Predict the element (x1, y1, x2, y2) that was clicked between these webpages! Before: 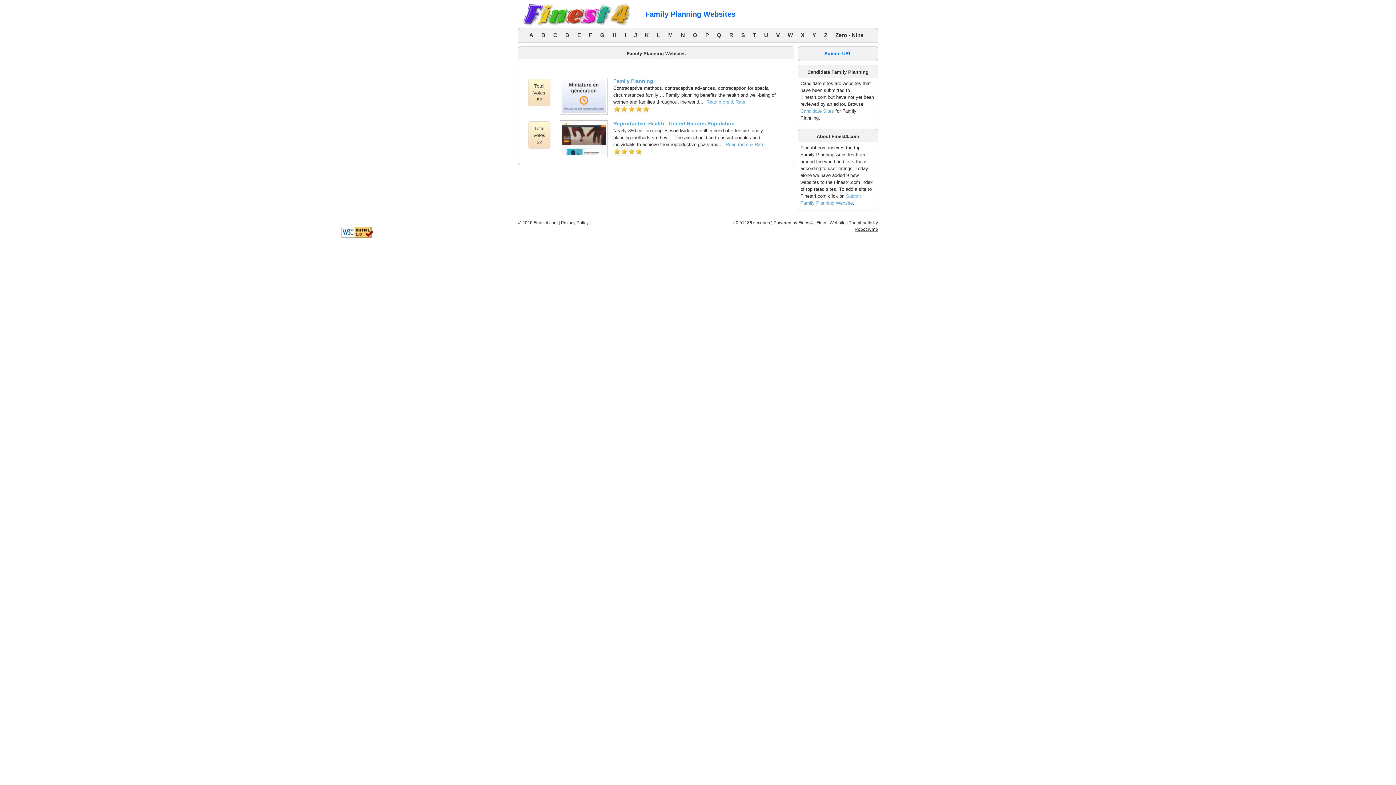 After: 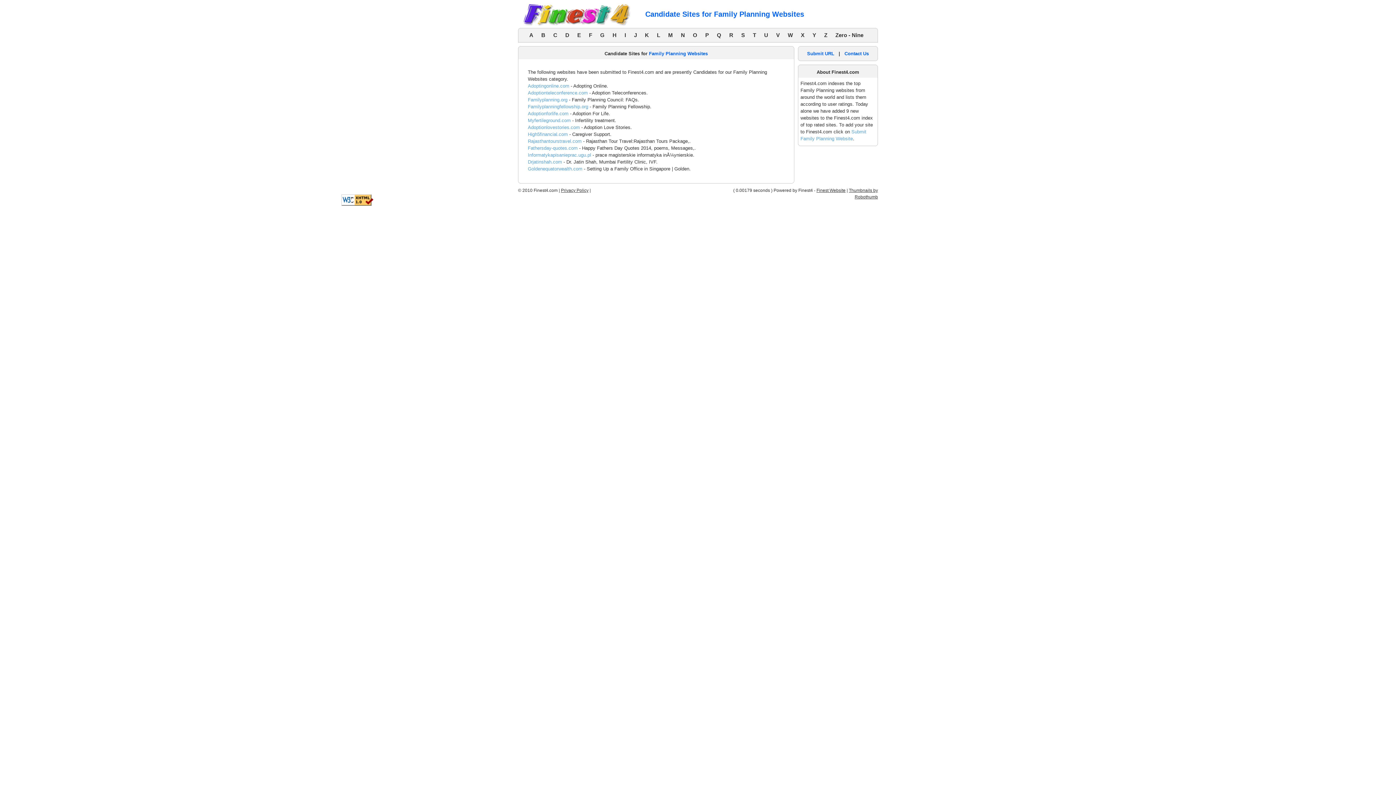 Action: bbox: (800, 108, 834, 113) label: Candidate Sites